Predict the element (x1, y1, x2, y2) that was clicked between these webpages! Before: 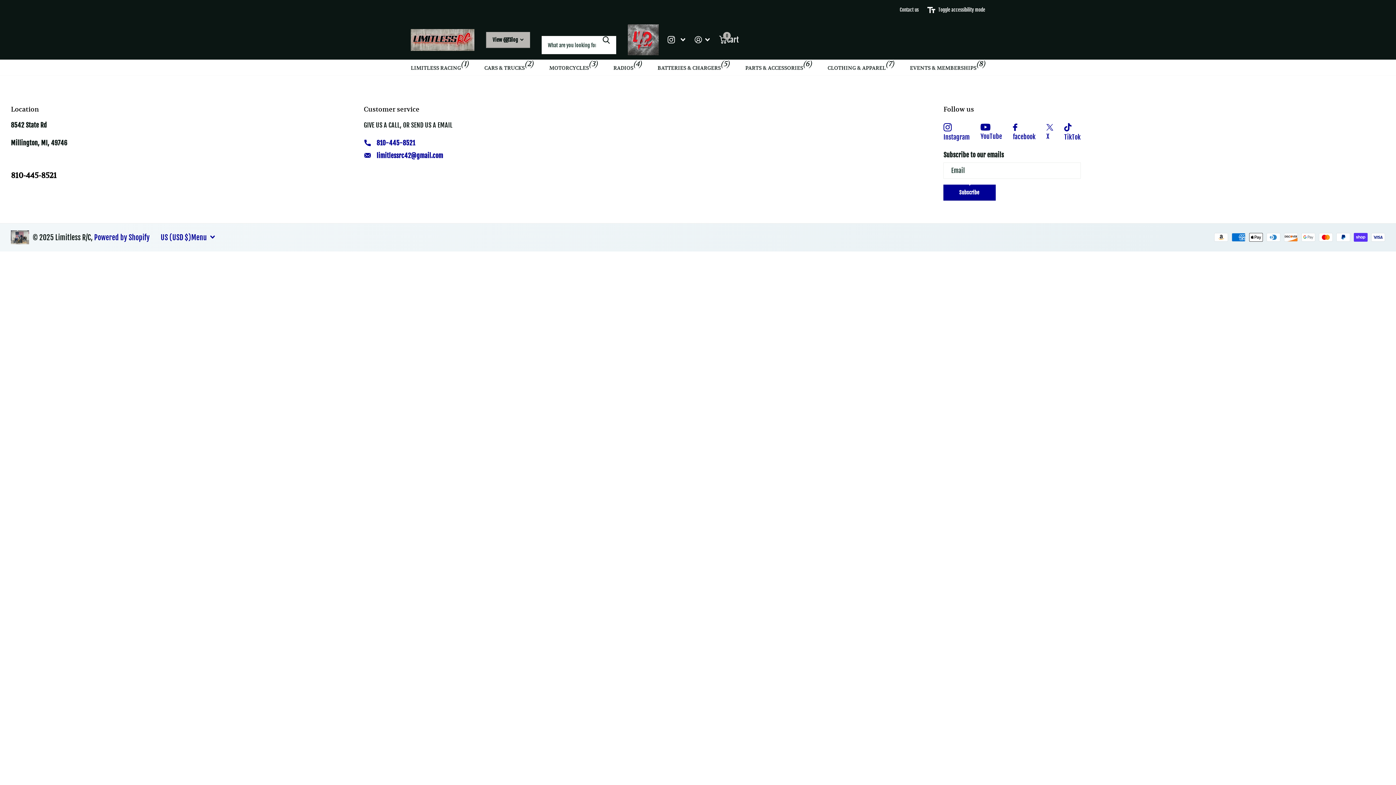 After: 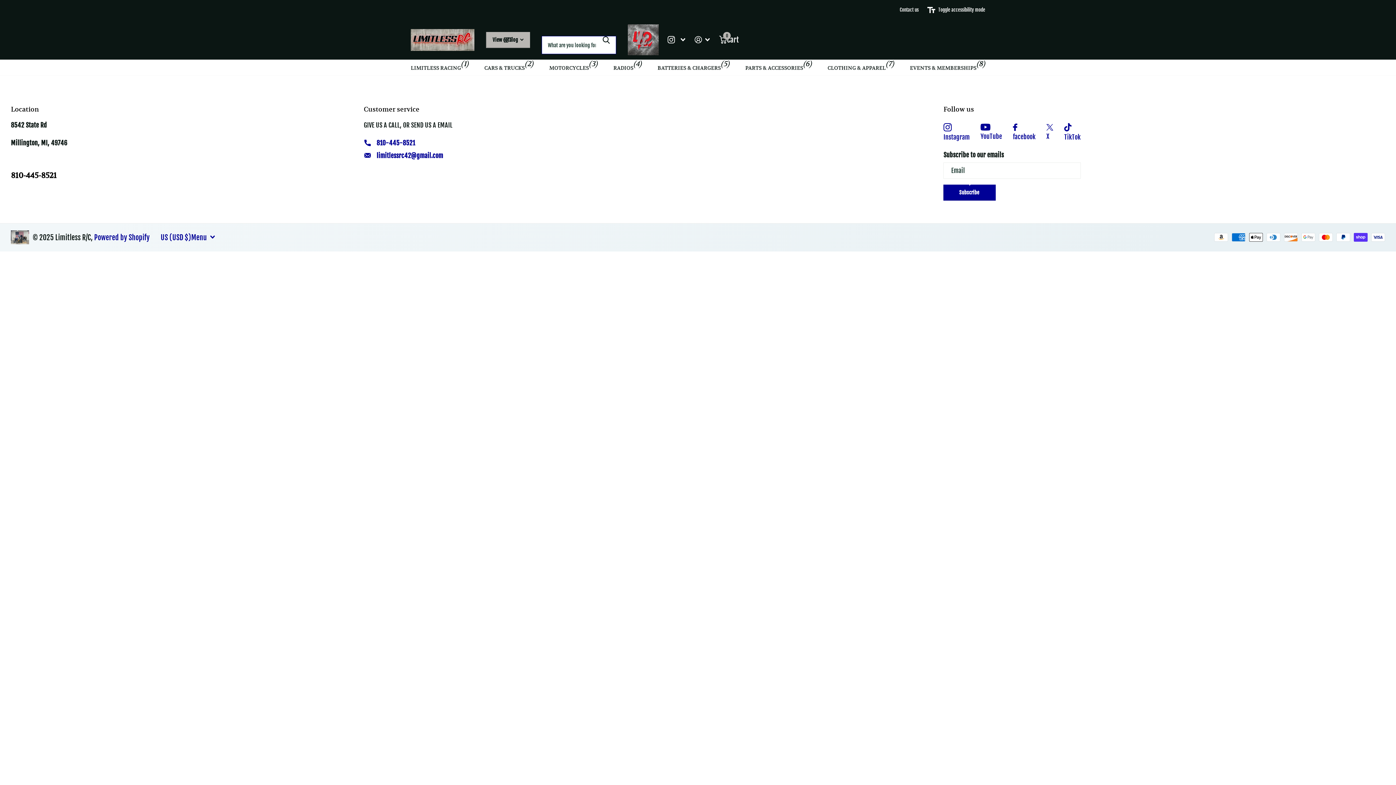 Action: label: Zoeken bbox: (596, 25, 616, 54)